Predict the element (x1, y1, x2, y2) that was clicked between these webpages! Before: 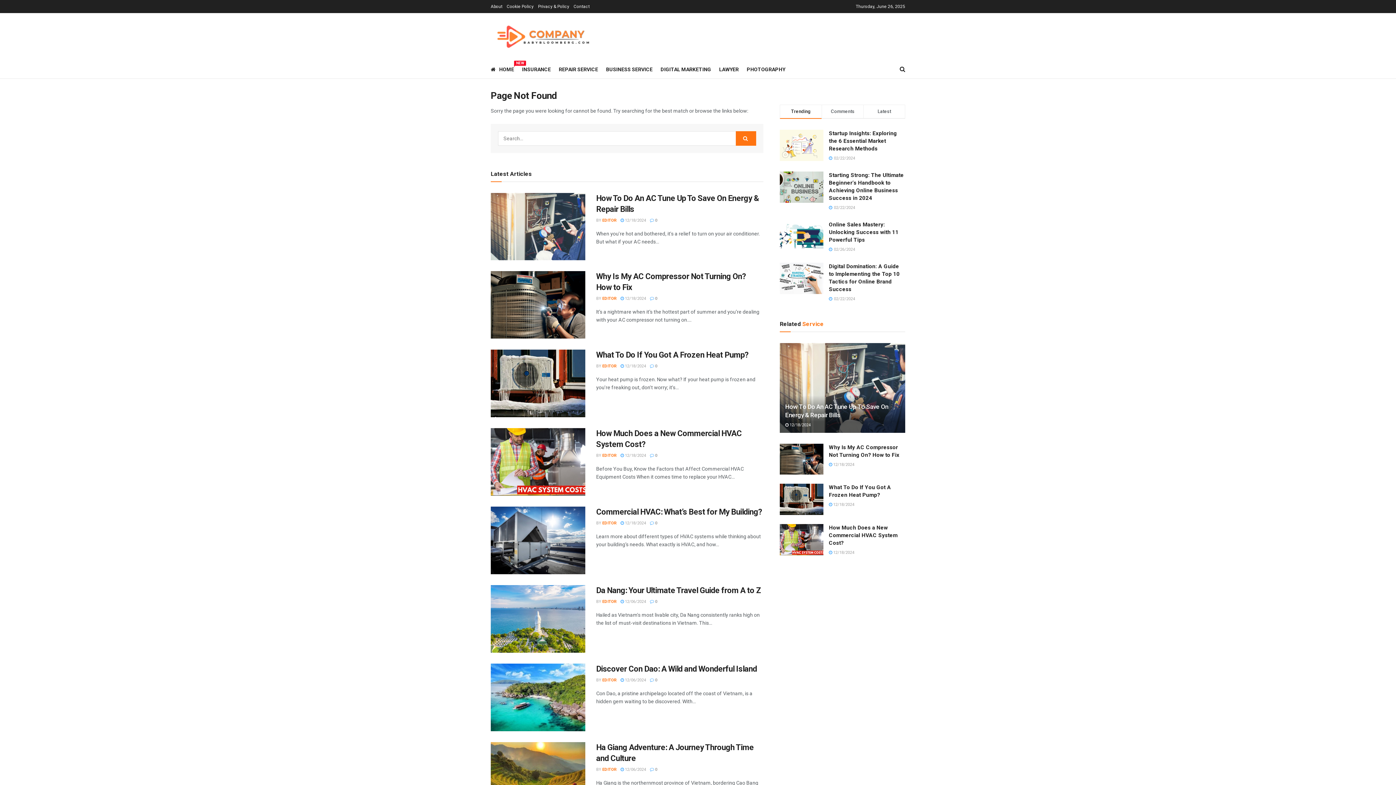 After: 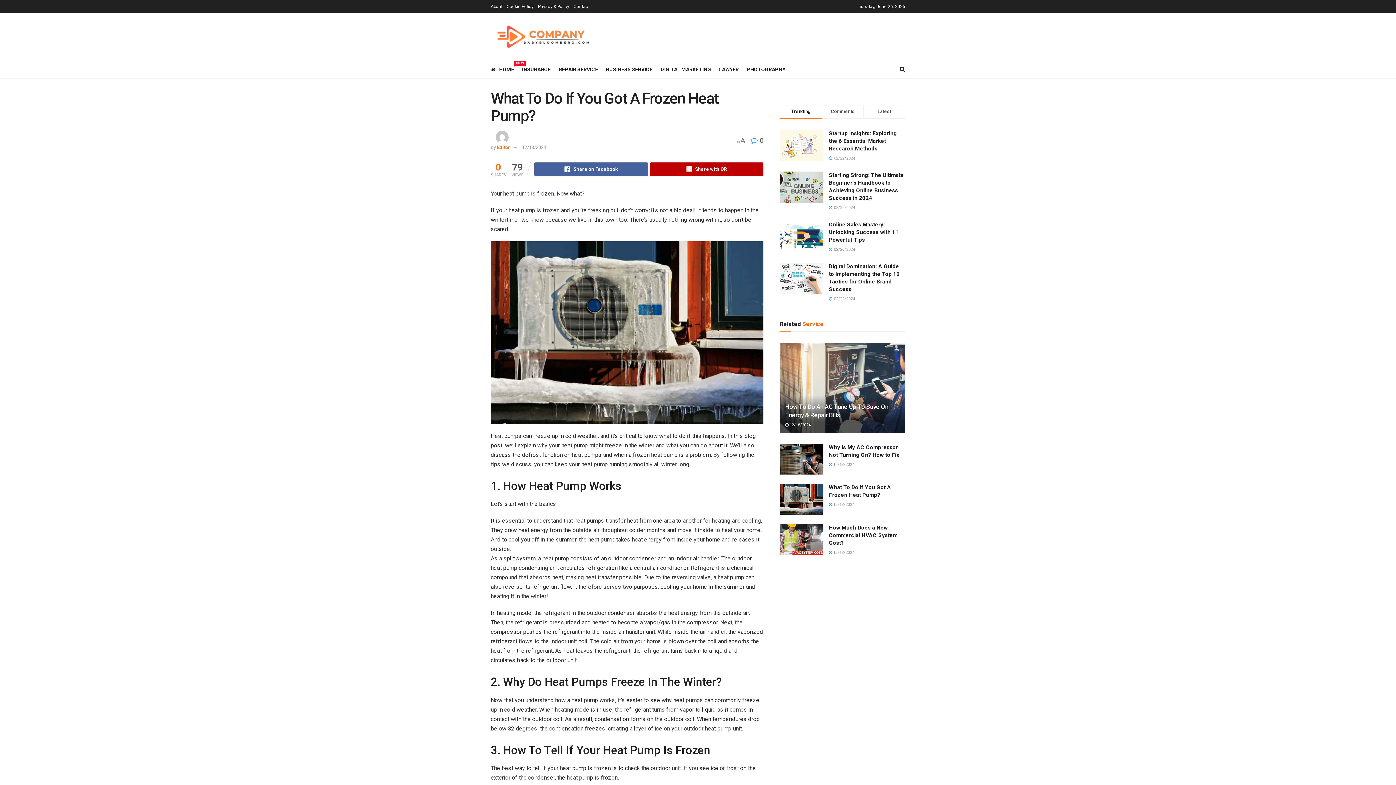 Action: bbox: (780, 484, 823, 515)